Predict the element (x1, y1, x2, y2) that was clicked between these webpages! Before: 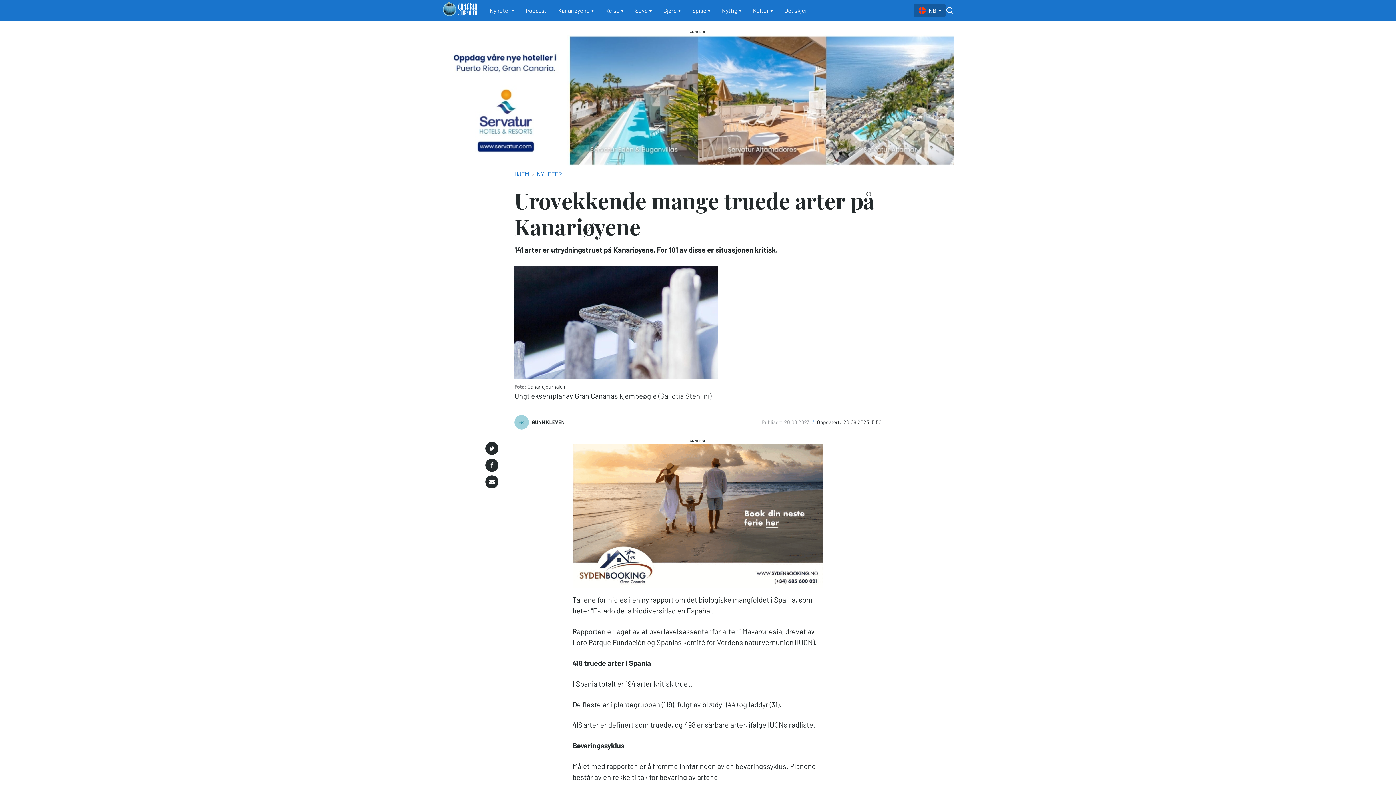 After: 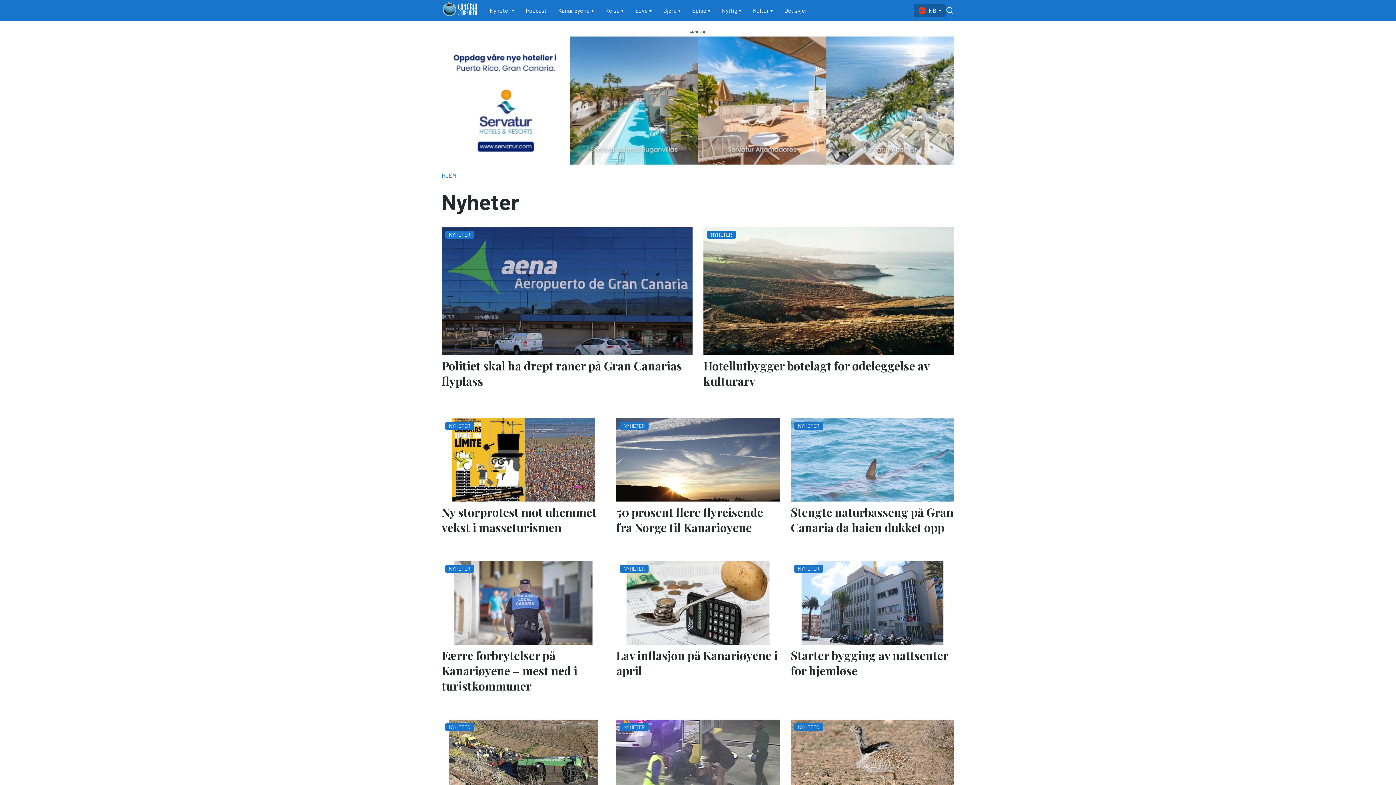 Action: bbox: (484, 0, 520, 20) label: Nyheter